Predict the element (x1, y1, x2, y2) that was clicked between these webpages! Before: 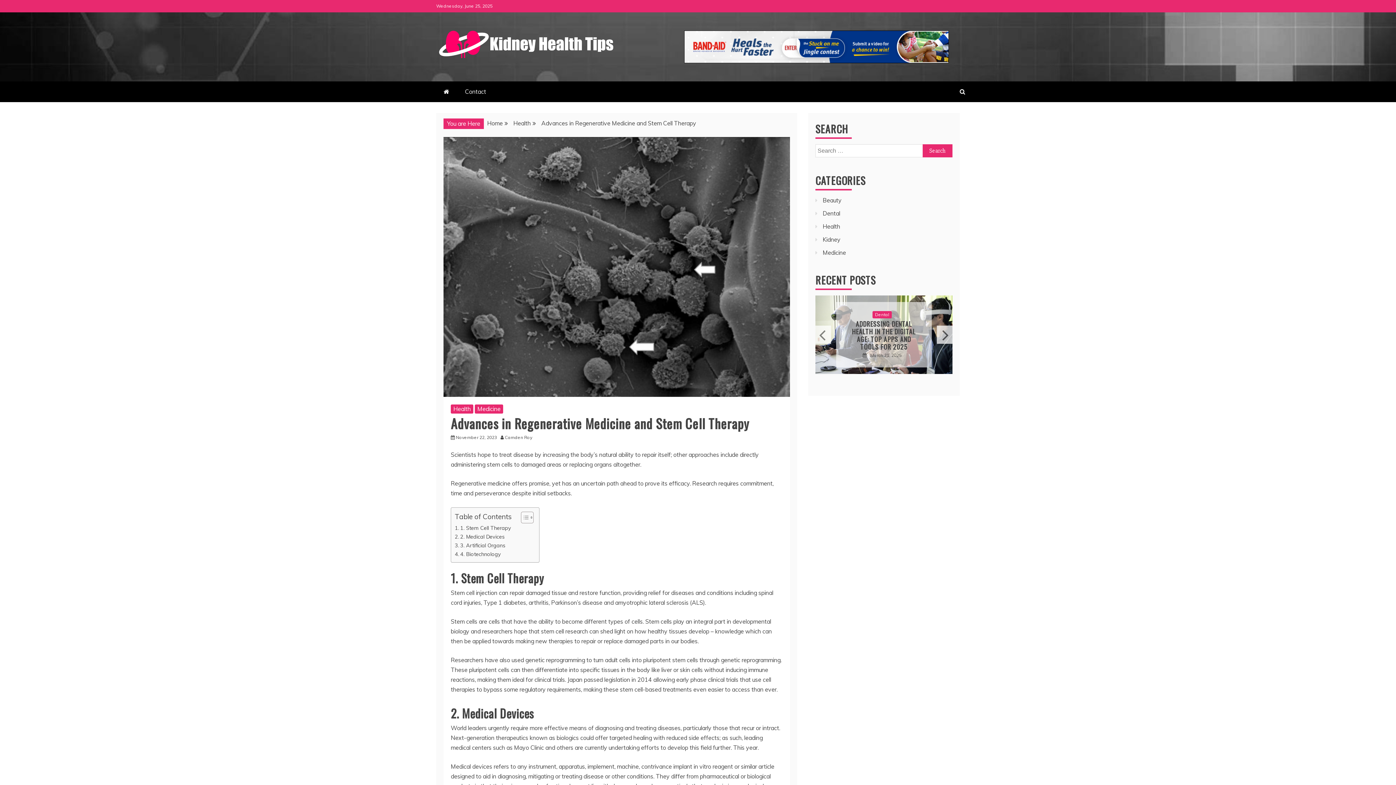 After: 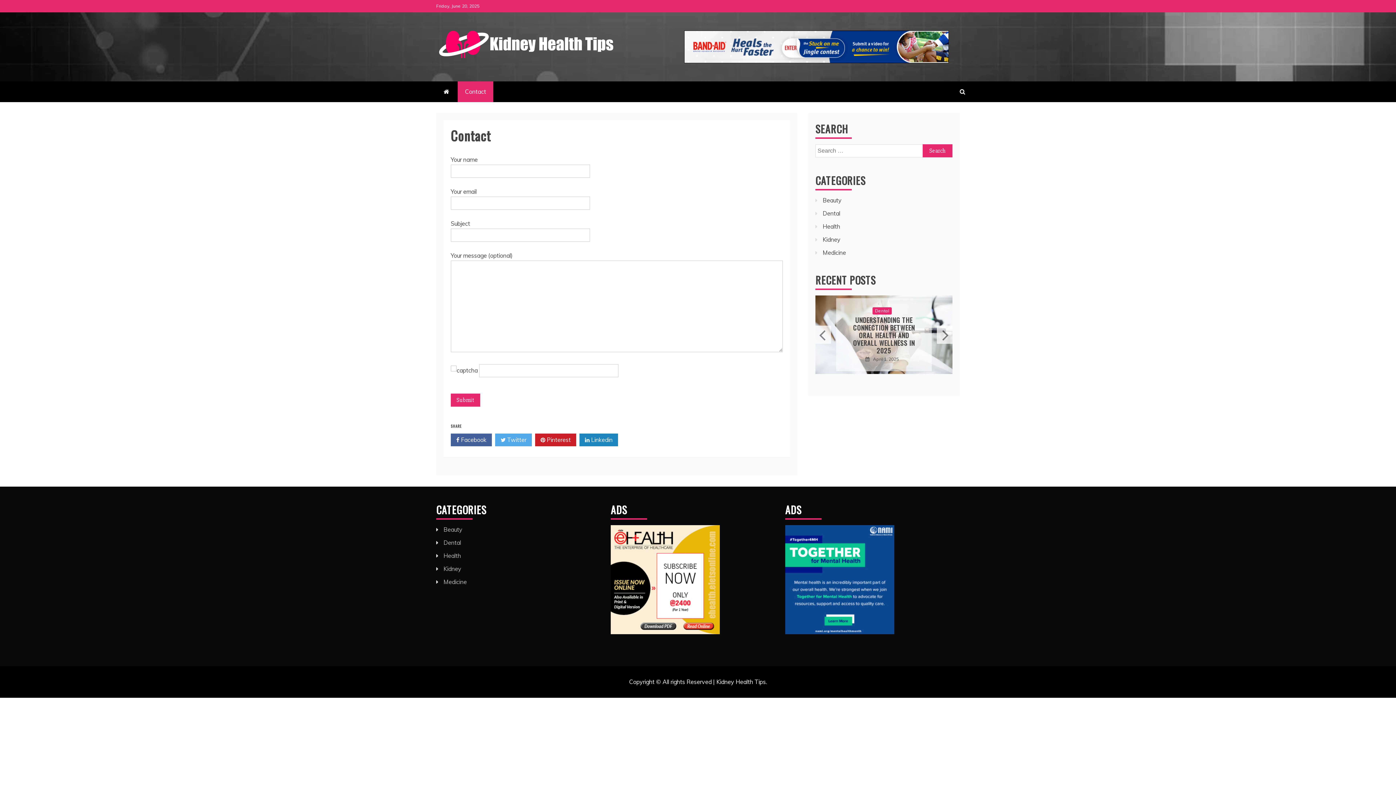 Action: bbox: (457, 81, 493, 102) label: Contact